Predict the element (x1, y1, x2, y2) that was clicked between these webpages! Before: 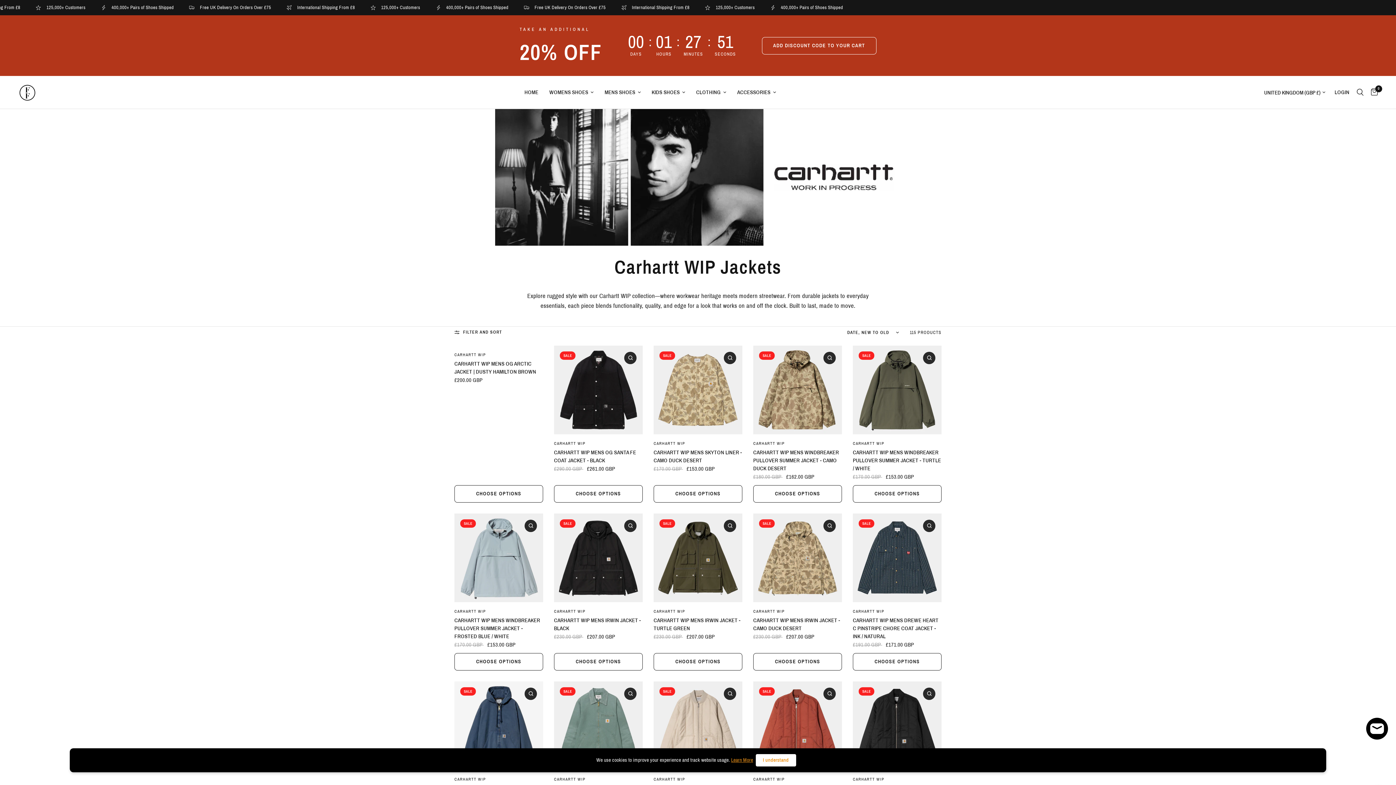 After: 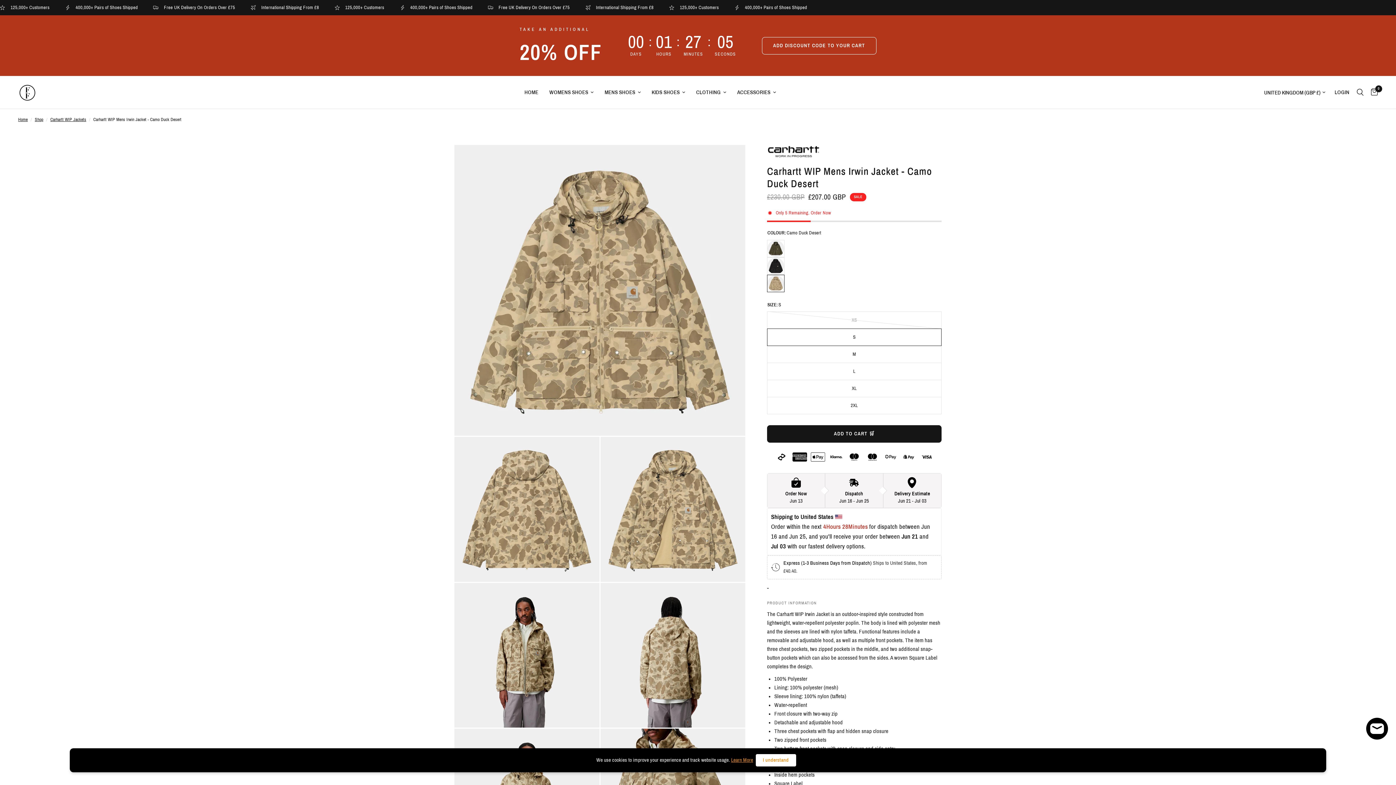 Action: label: CARHARTT WIP MENS IRWIN JACKET - CAMO DUCK DESERT bbox: (753, 616, 842, 632)